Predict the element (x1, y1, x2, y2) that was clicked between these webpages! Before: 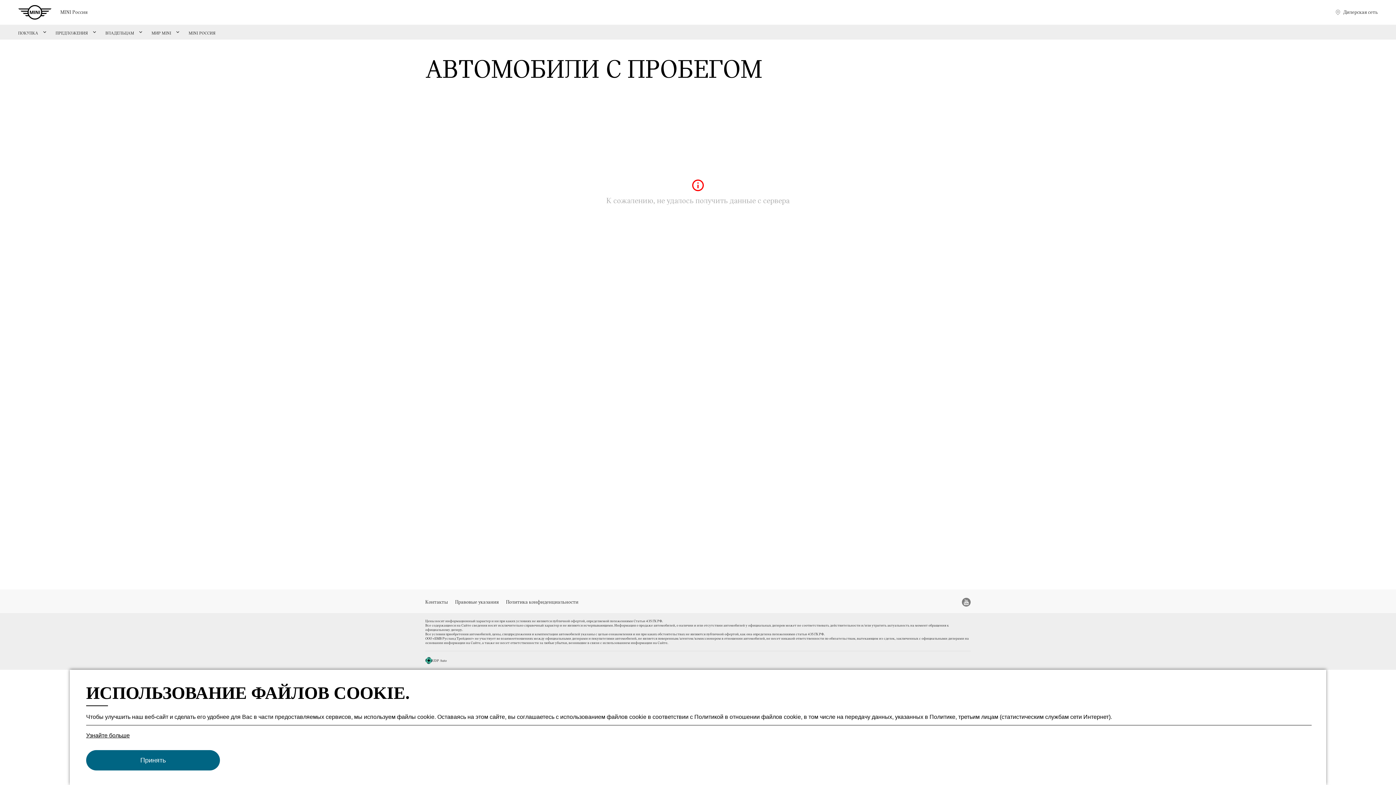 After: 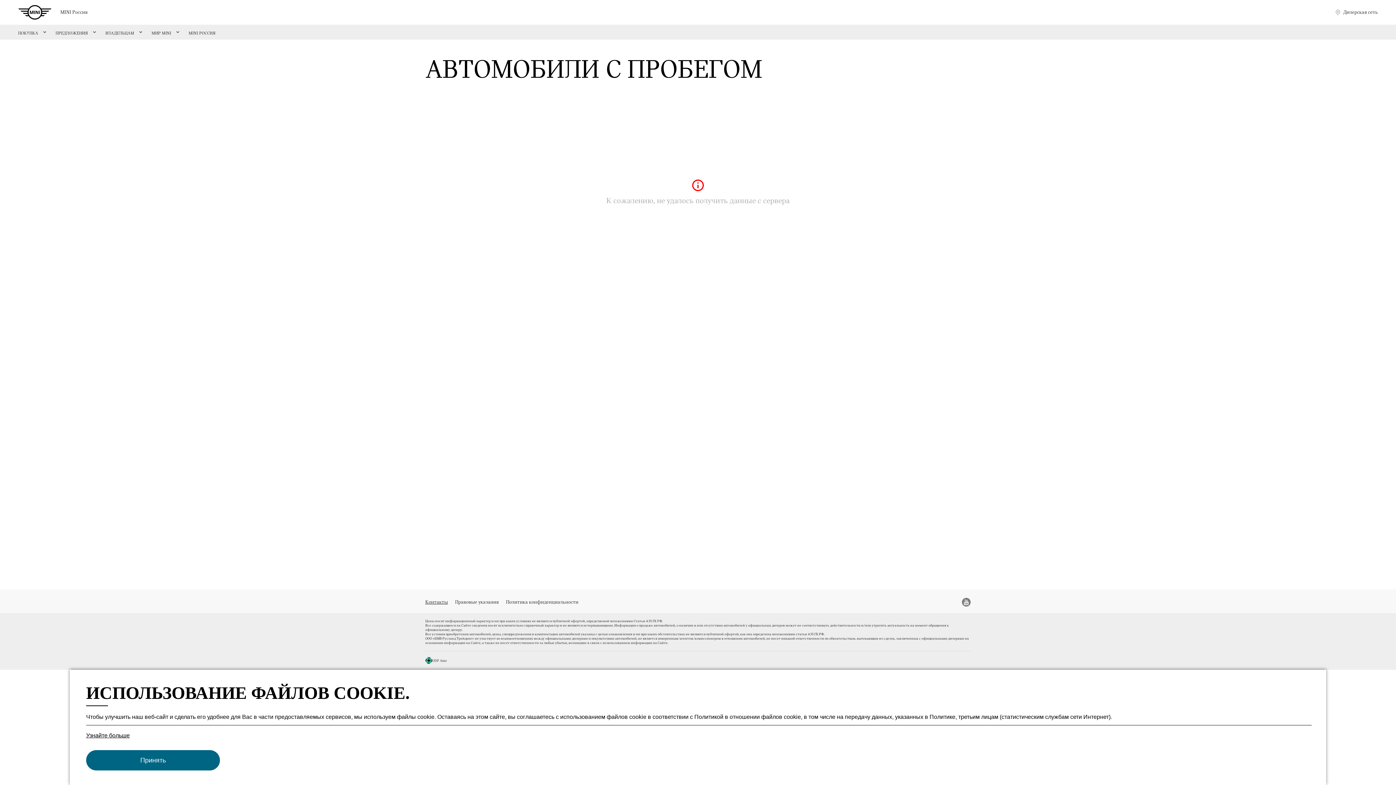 Action: bbox: (425, 598, 448, 606) label: Контакты